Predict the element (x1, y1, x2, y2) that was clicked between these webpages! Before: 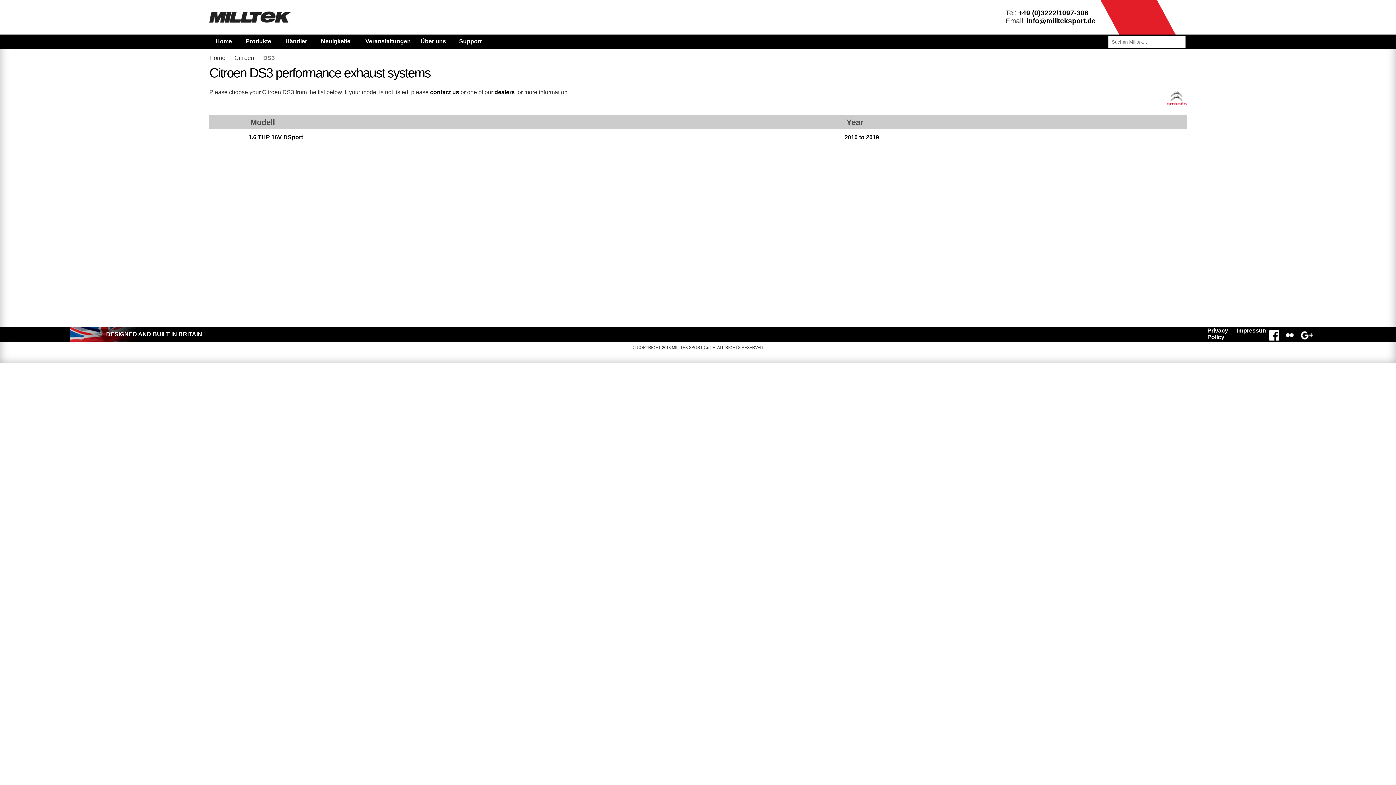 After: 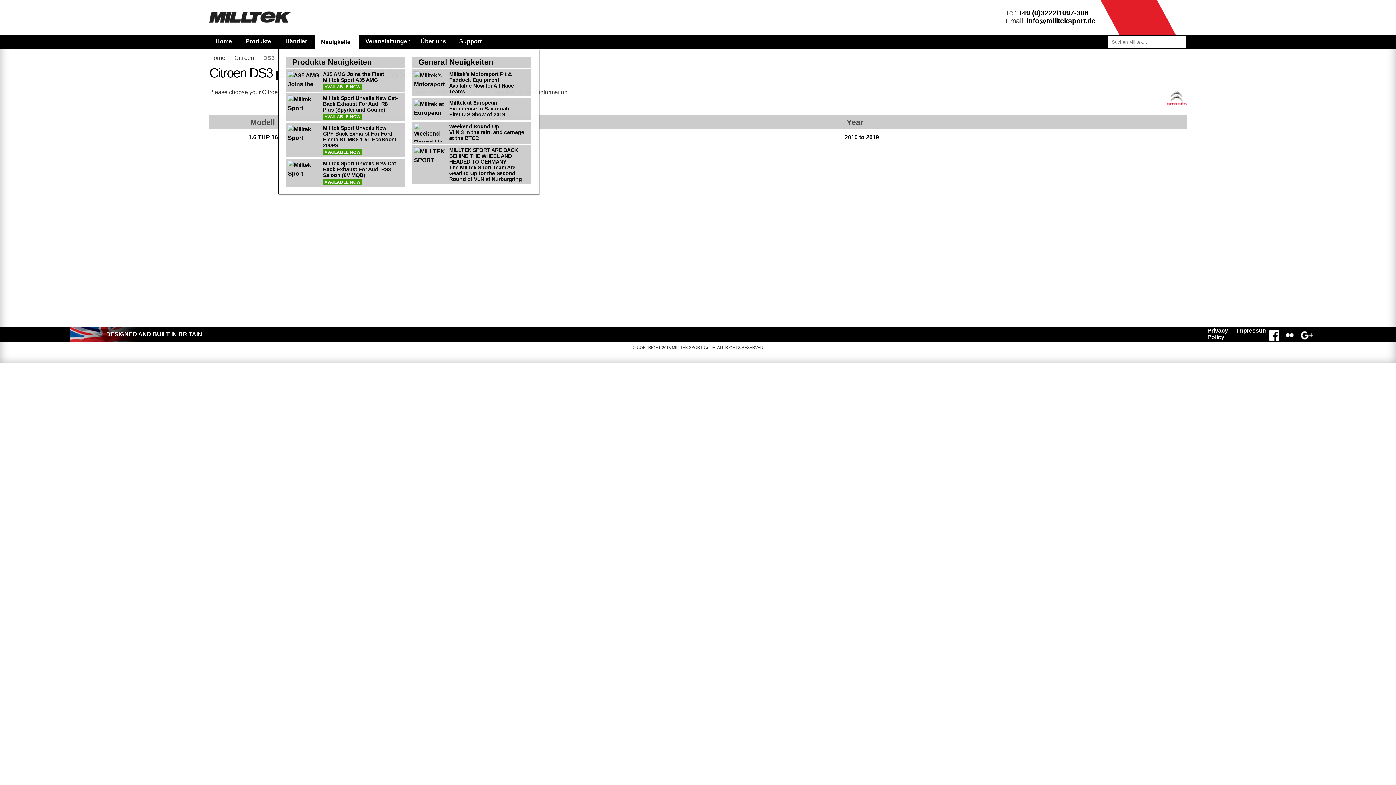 Action: bbox: (315, 34, 350, 49) label: Neuigkeiten